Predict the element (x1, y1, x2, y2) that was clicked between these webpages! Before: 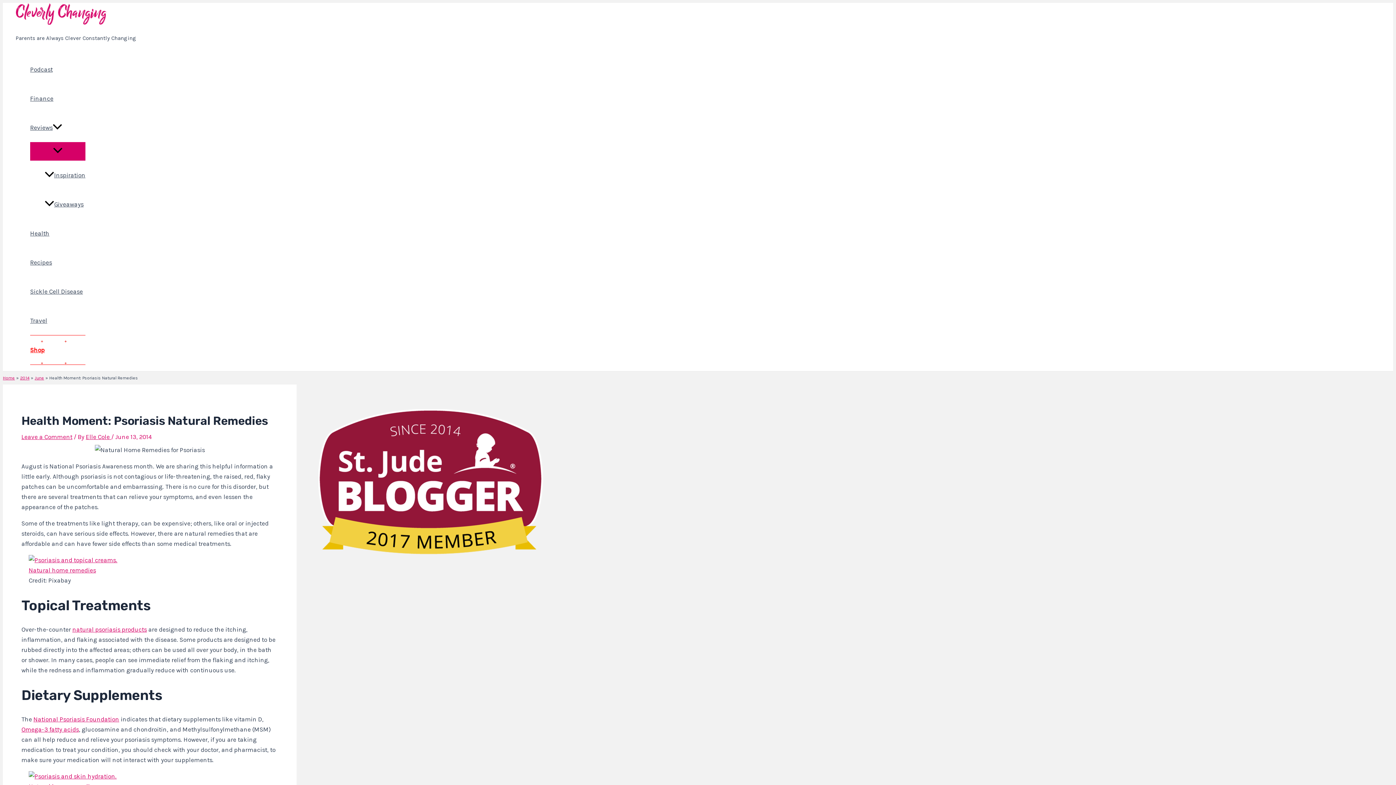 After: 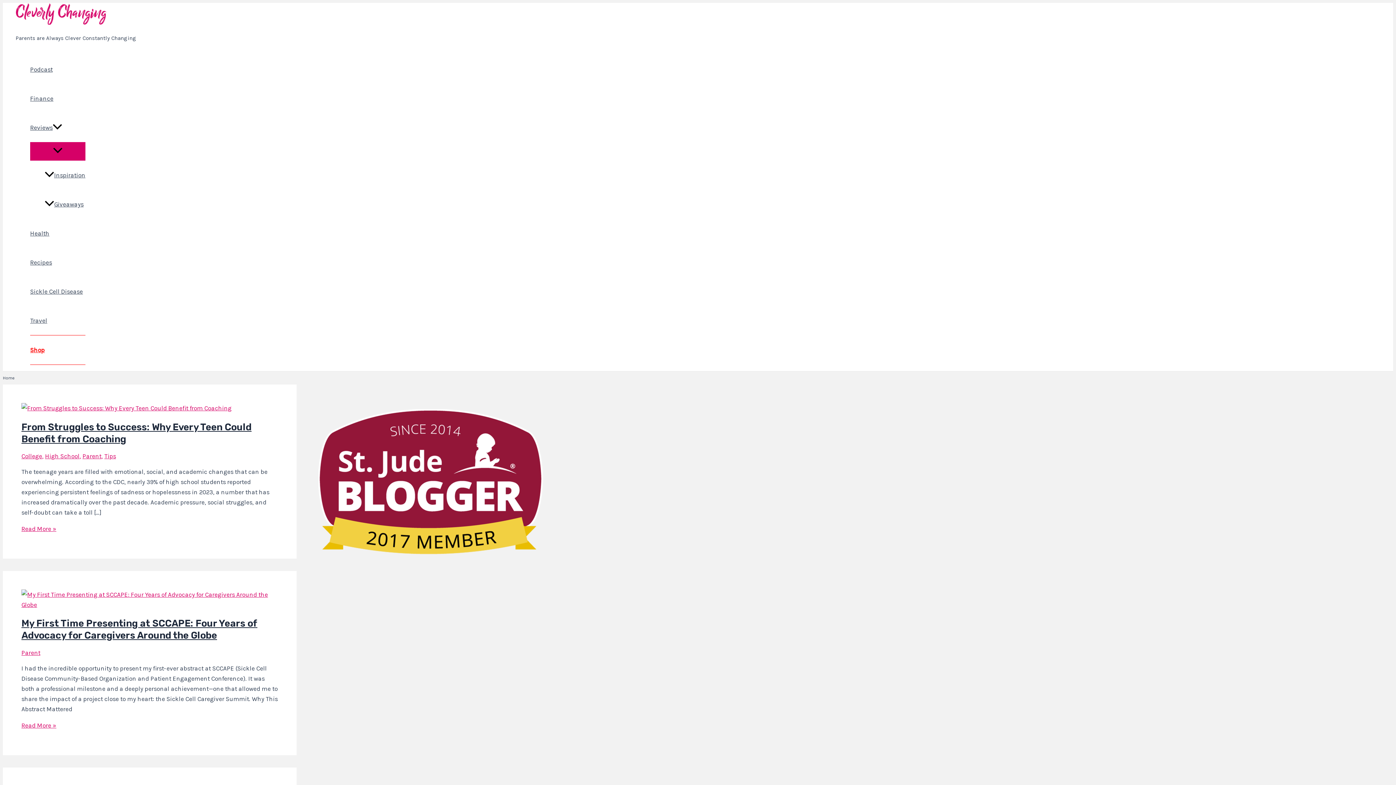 Action: label: Home bbox: (2, 375, 14, 380)